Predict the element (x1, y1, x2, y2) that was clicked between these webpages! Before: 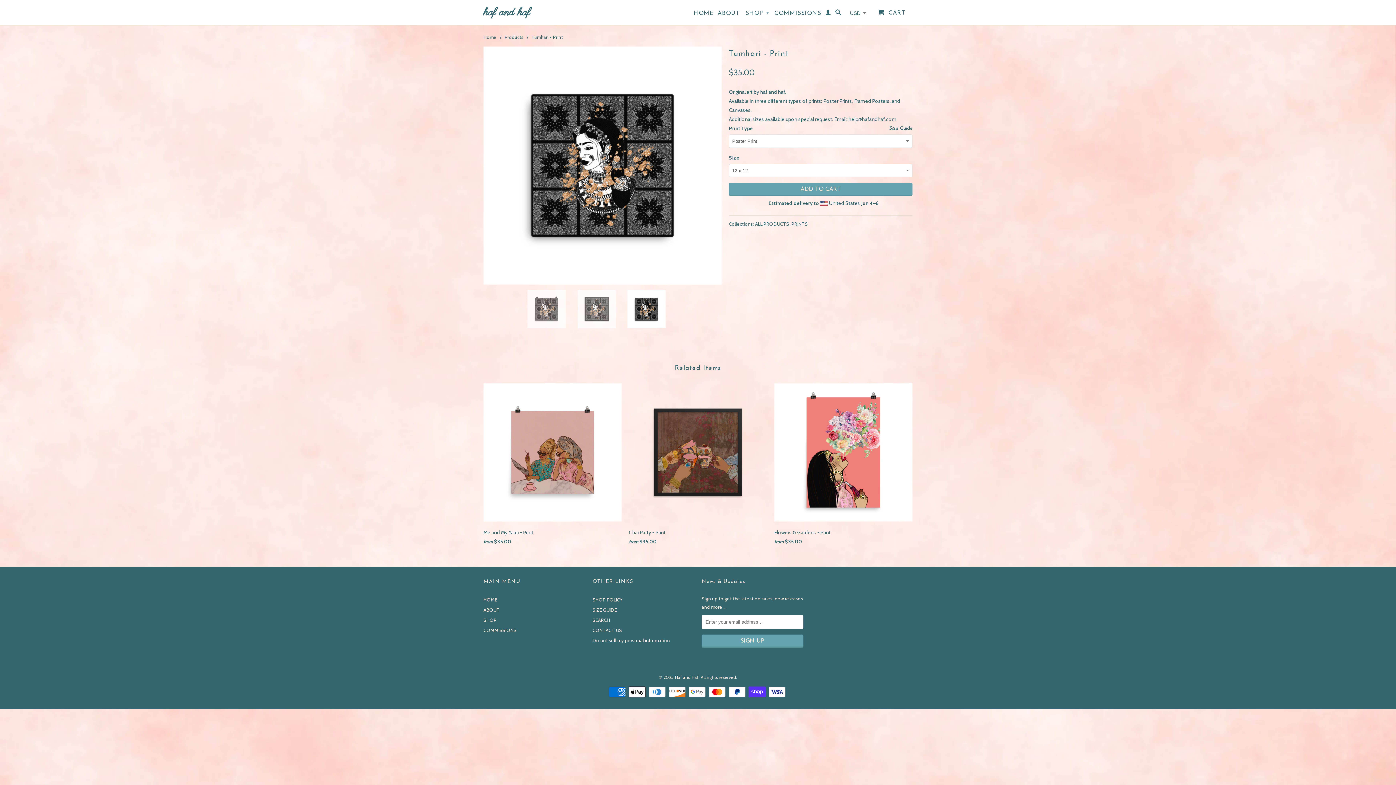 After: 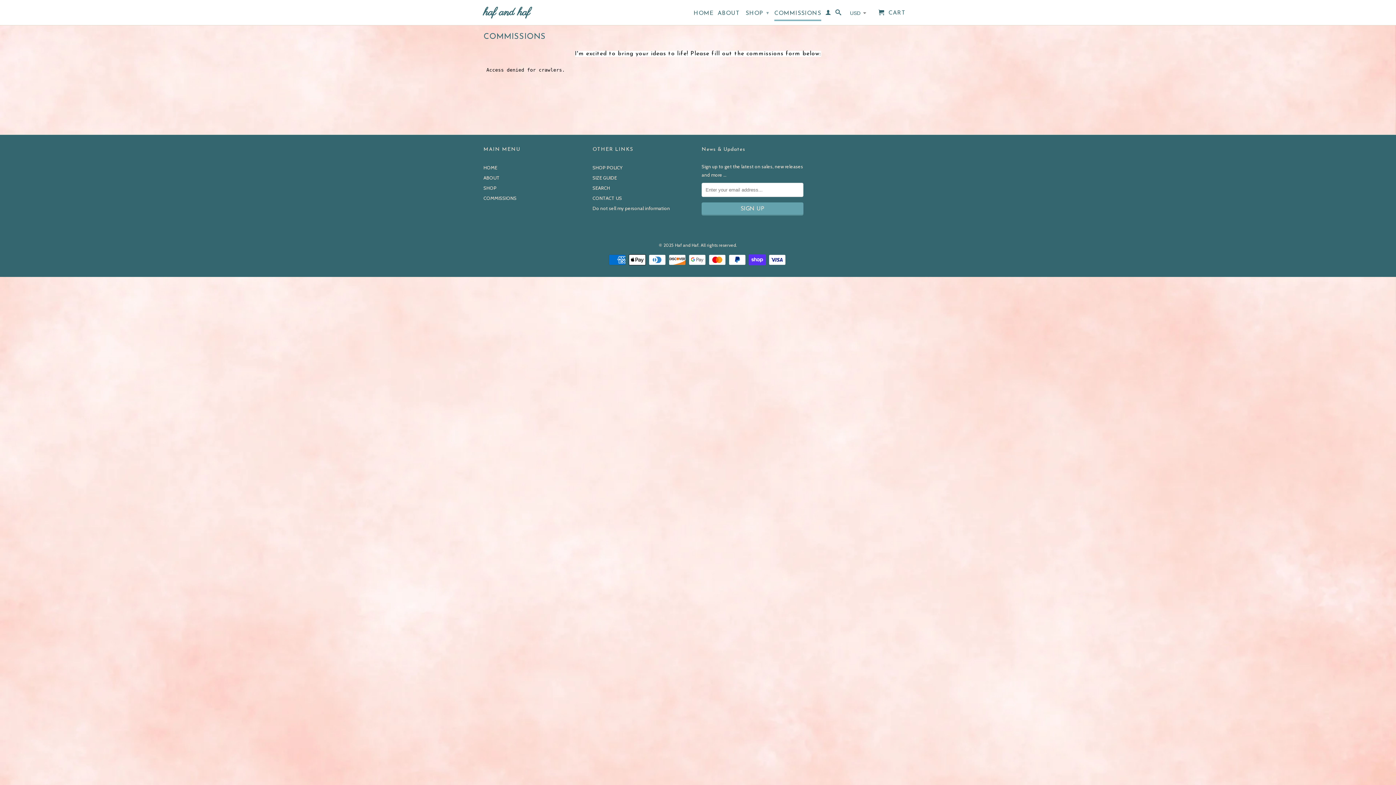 Action: bbox: (483, 627, 516, 633) label: COMMISSIONS